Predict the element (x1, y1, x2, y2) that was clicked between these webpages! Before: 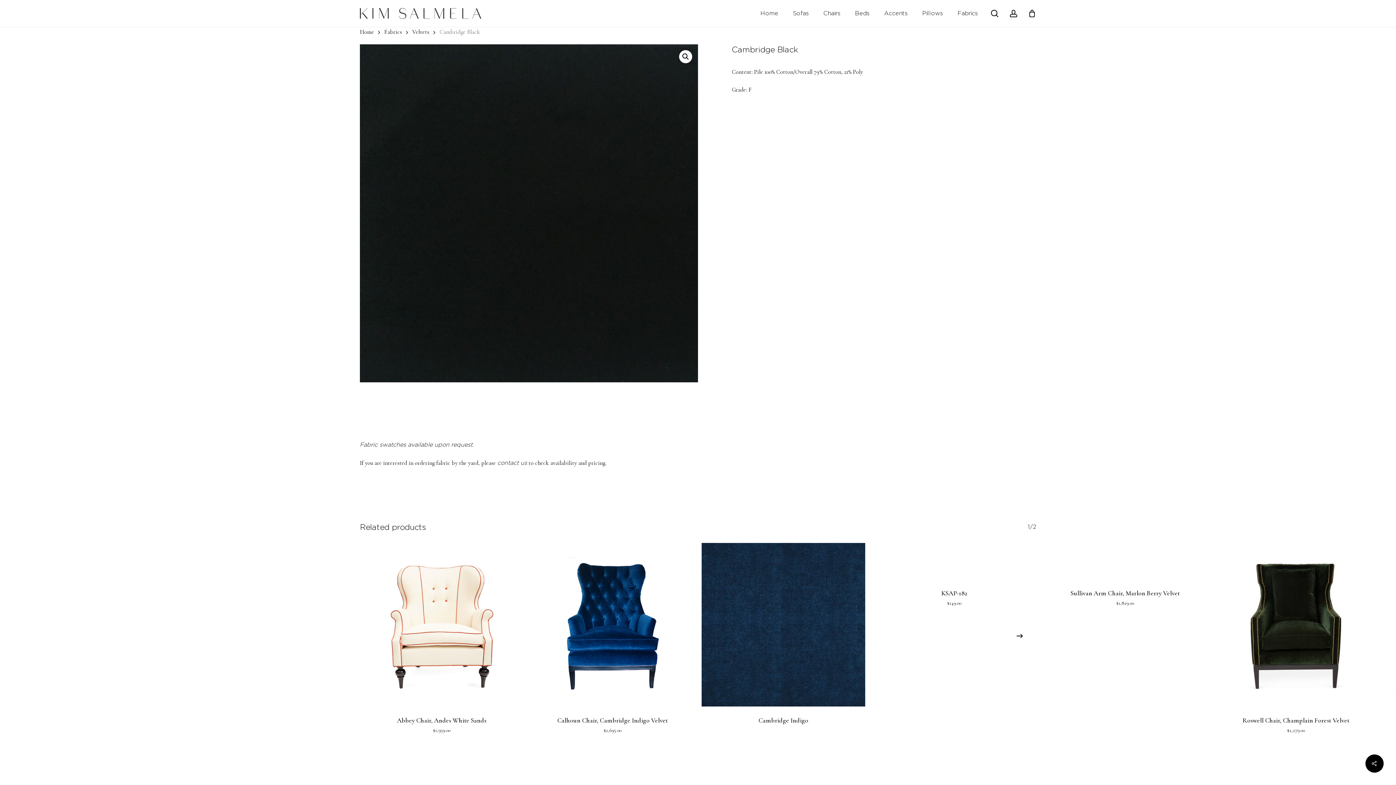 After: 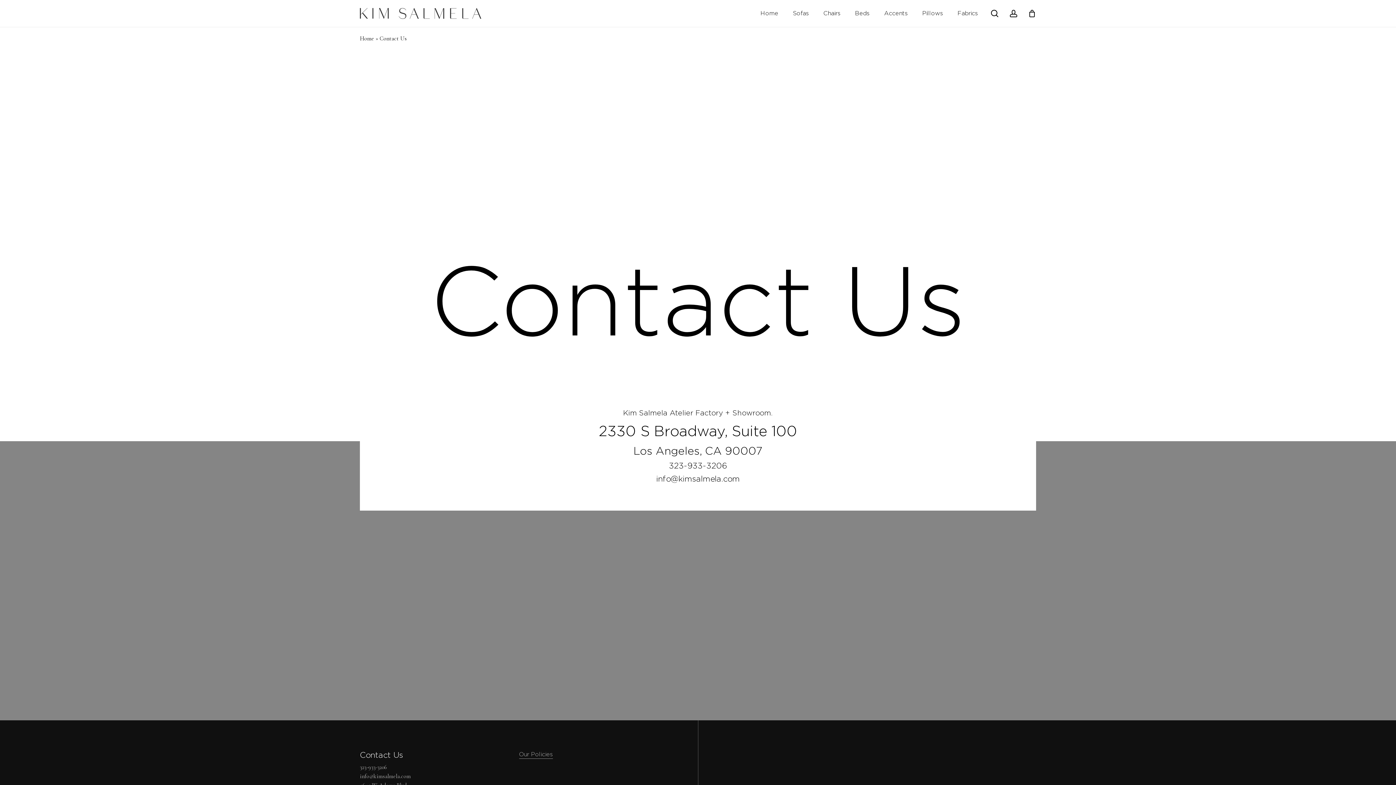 Action: label: Fabric swatches available upon request. bbox: (360, 441, 474, 447)